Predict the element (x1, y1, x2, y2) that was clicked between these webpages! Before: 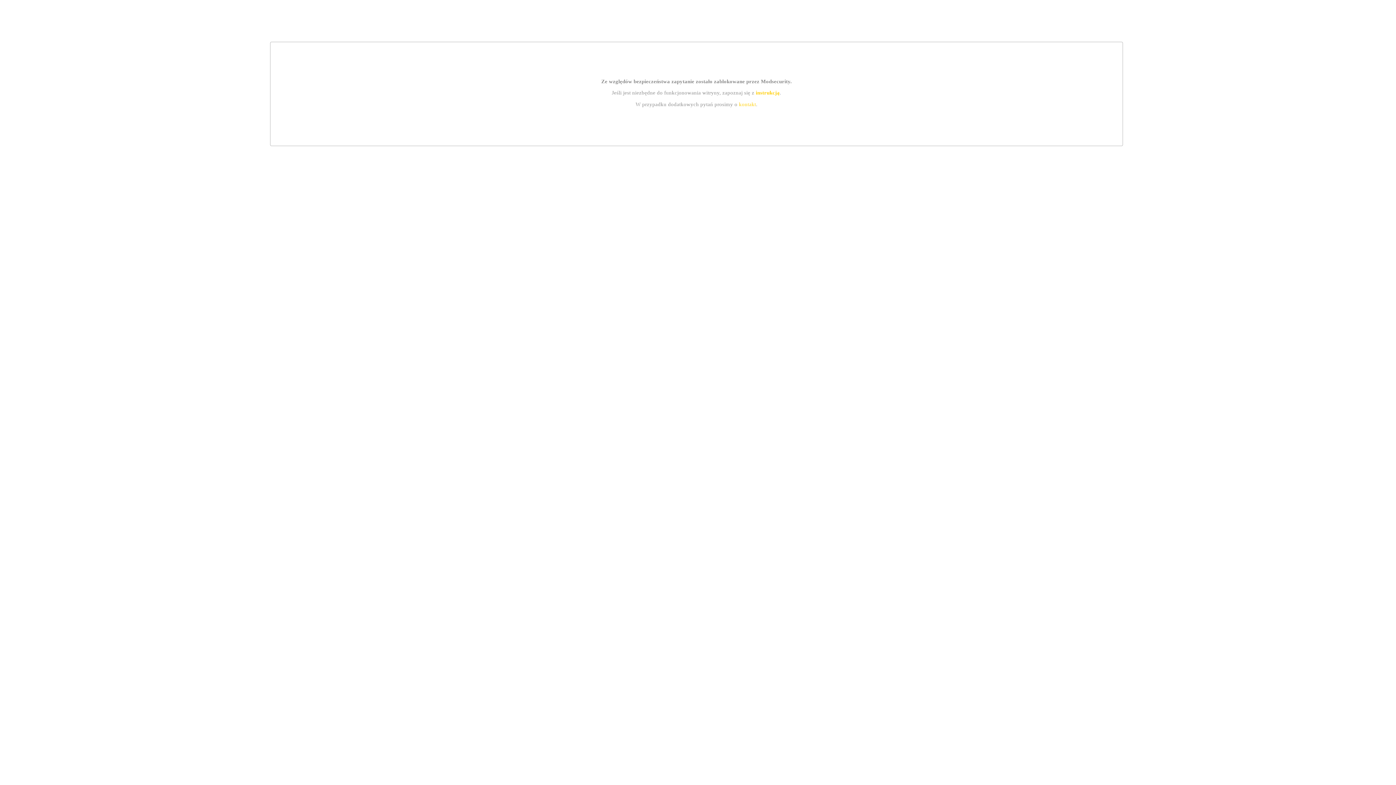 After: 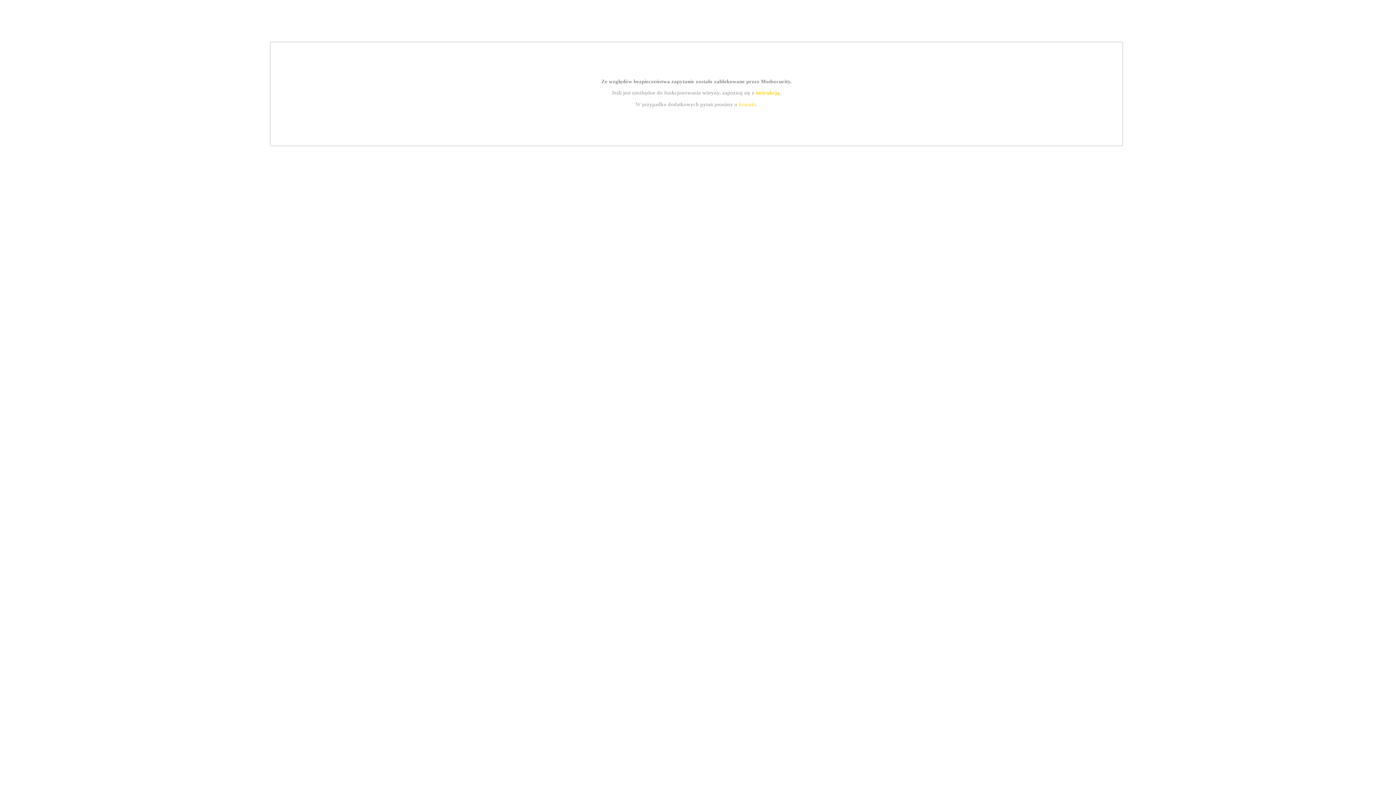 Action: bbox: (755, 89, 779, 95) label: instrukcją